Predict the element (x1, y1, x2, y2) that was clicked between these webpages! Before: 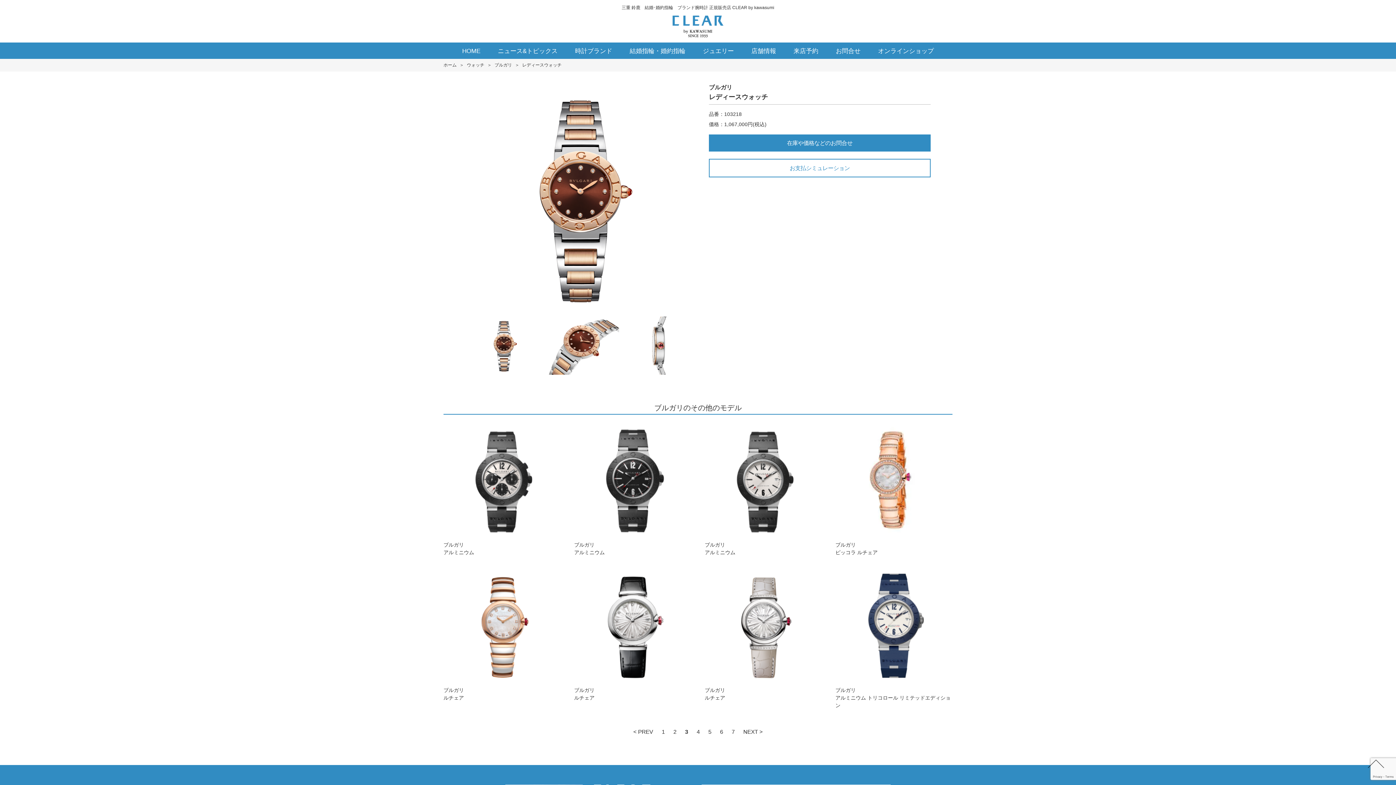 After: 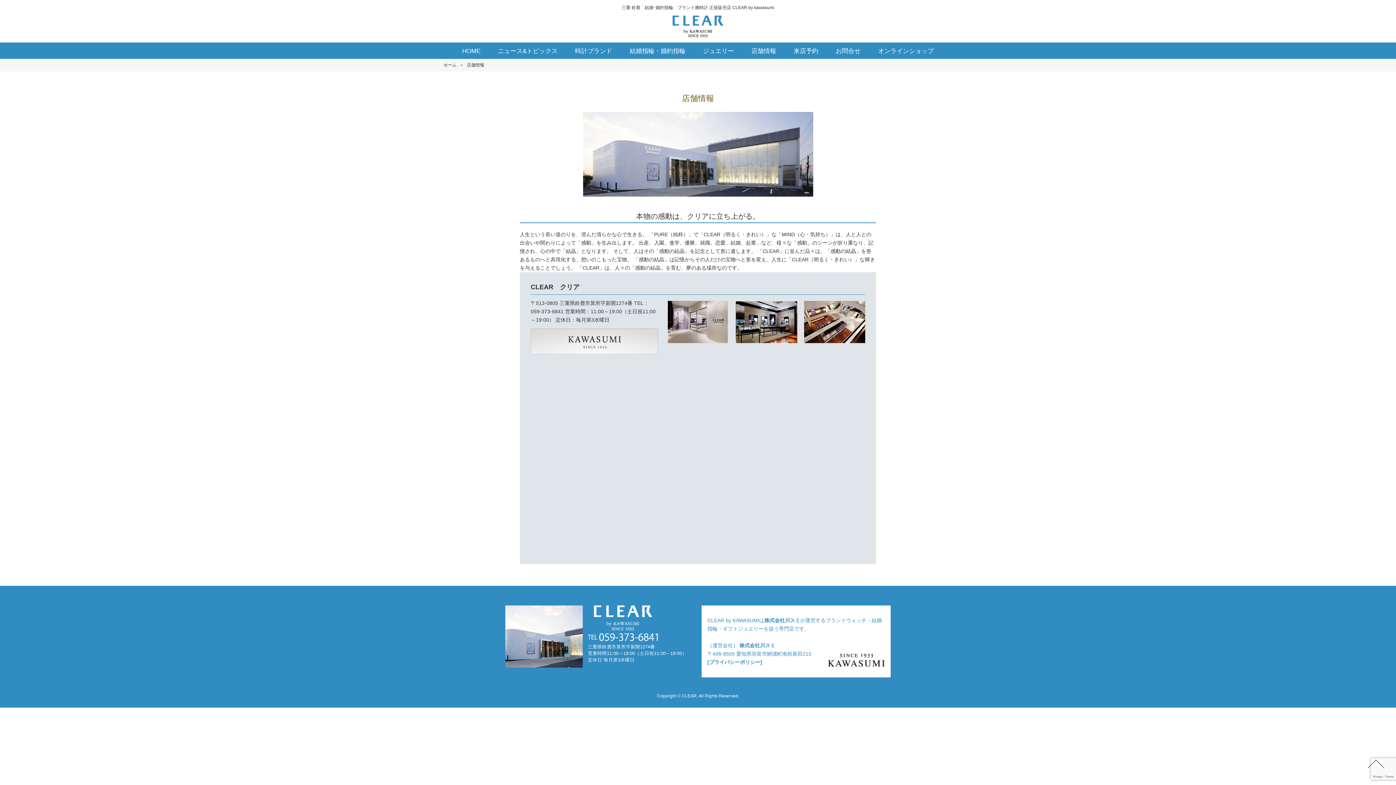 Action: label: 店舗情報 bbox: (742, 42, 785, 58)